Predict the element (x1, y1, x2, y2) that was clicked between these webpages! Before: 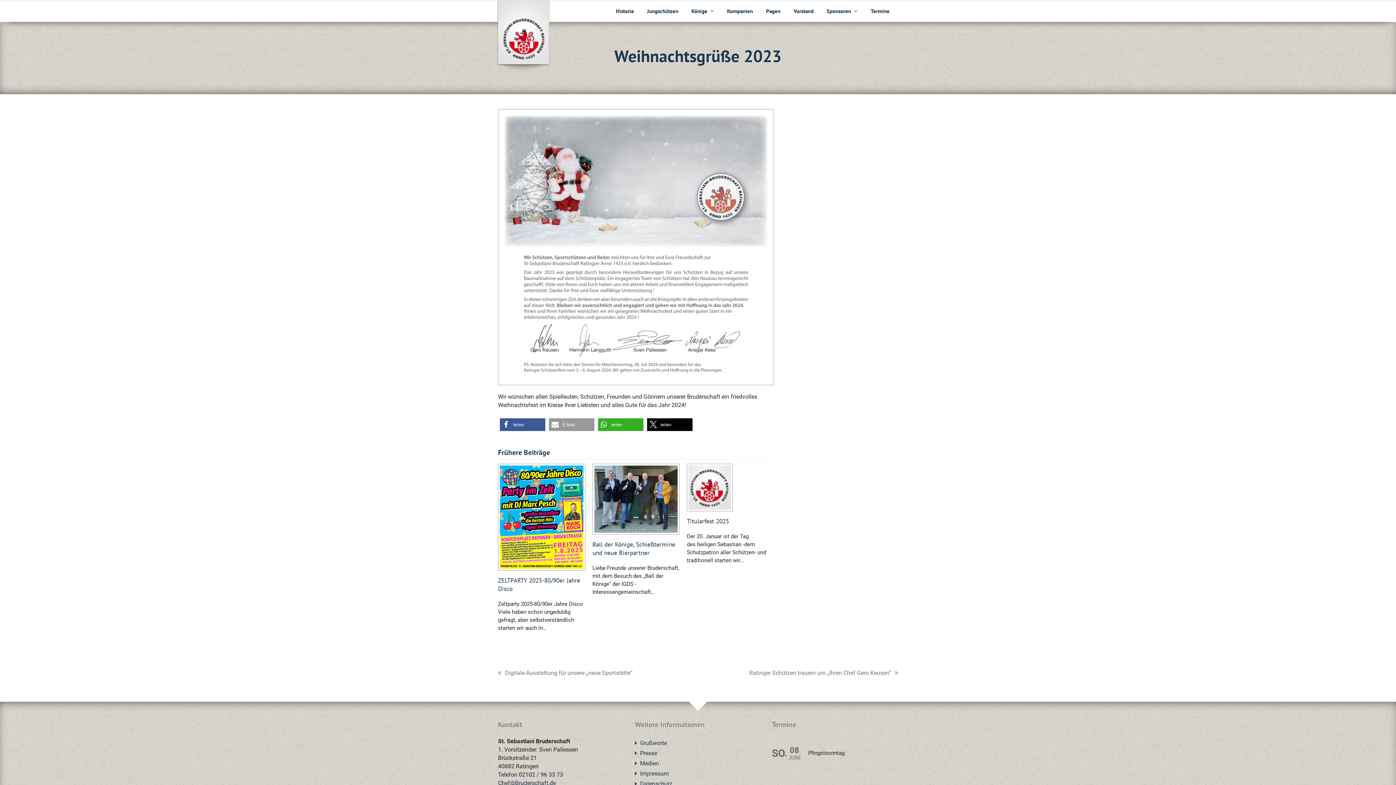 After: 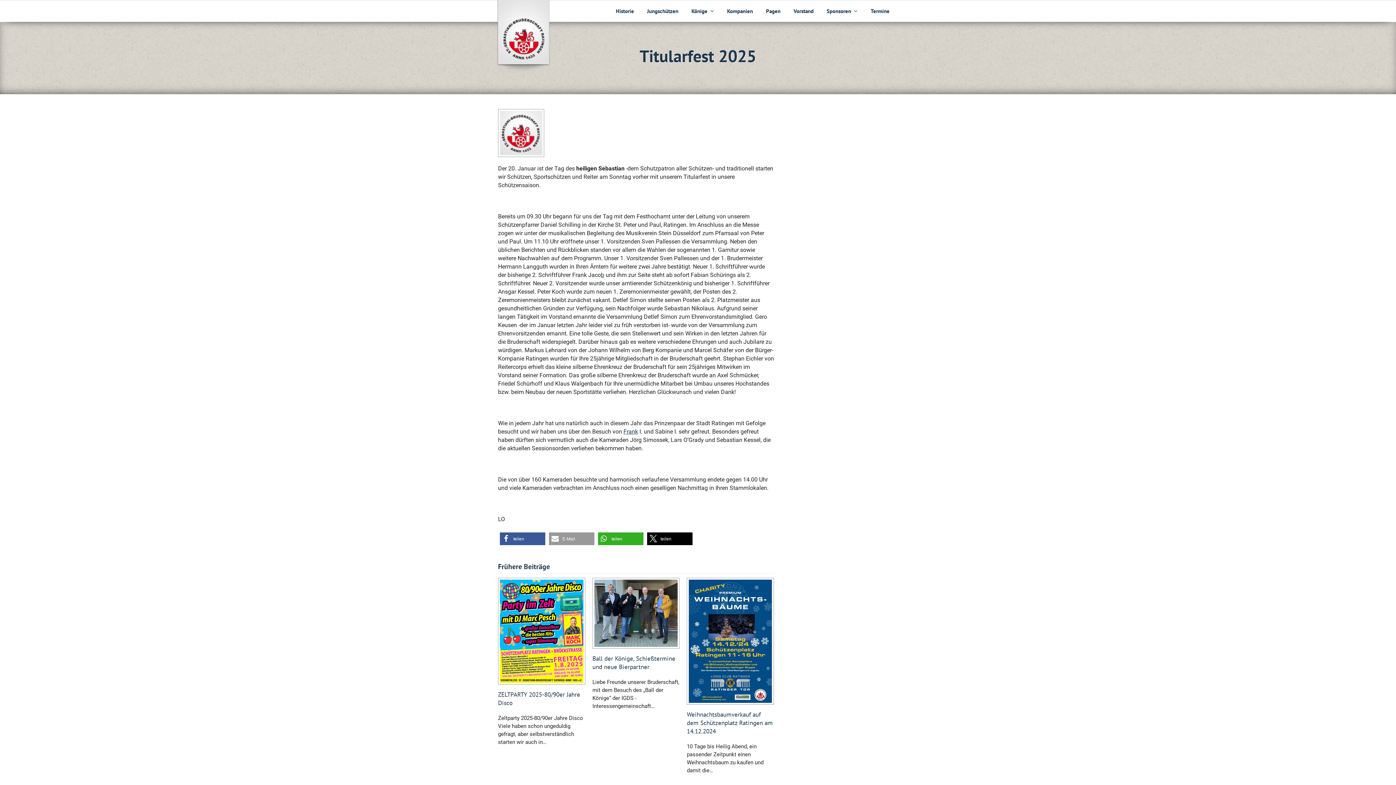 Action: bbox: (687, 517, 729, 525) label: Titularfest 2025